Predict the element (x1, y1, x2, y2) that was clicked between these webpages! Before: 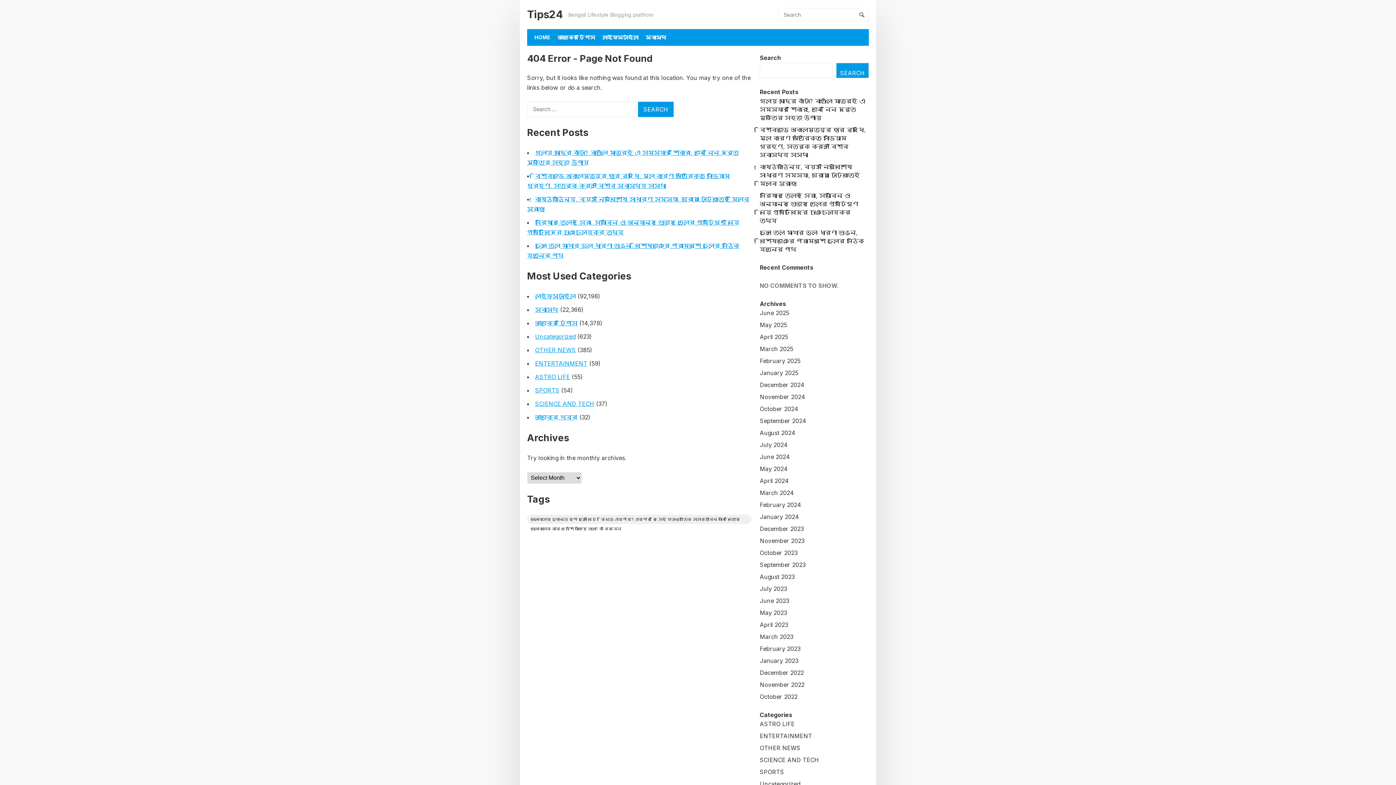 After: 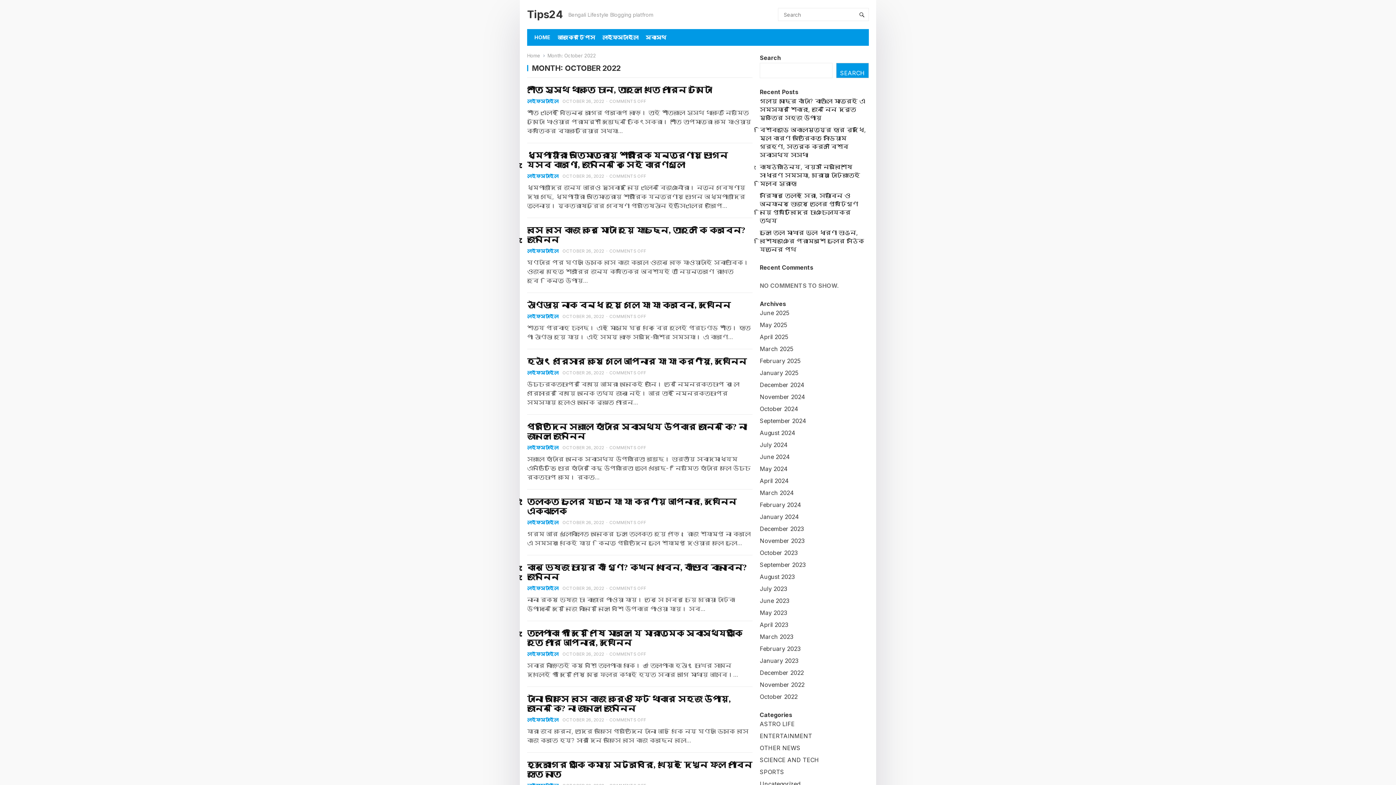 Action: label: October 2022 bbox: (760, 693, 797, 700)